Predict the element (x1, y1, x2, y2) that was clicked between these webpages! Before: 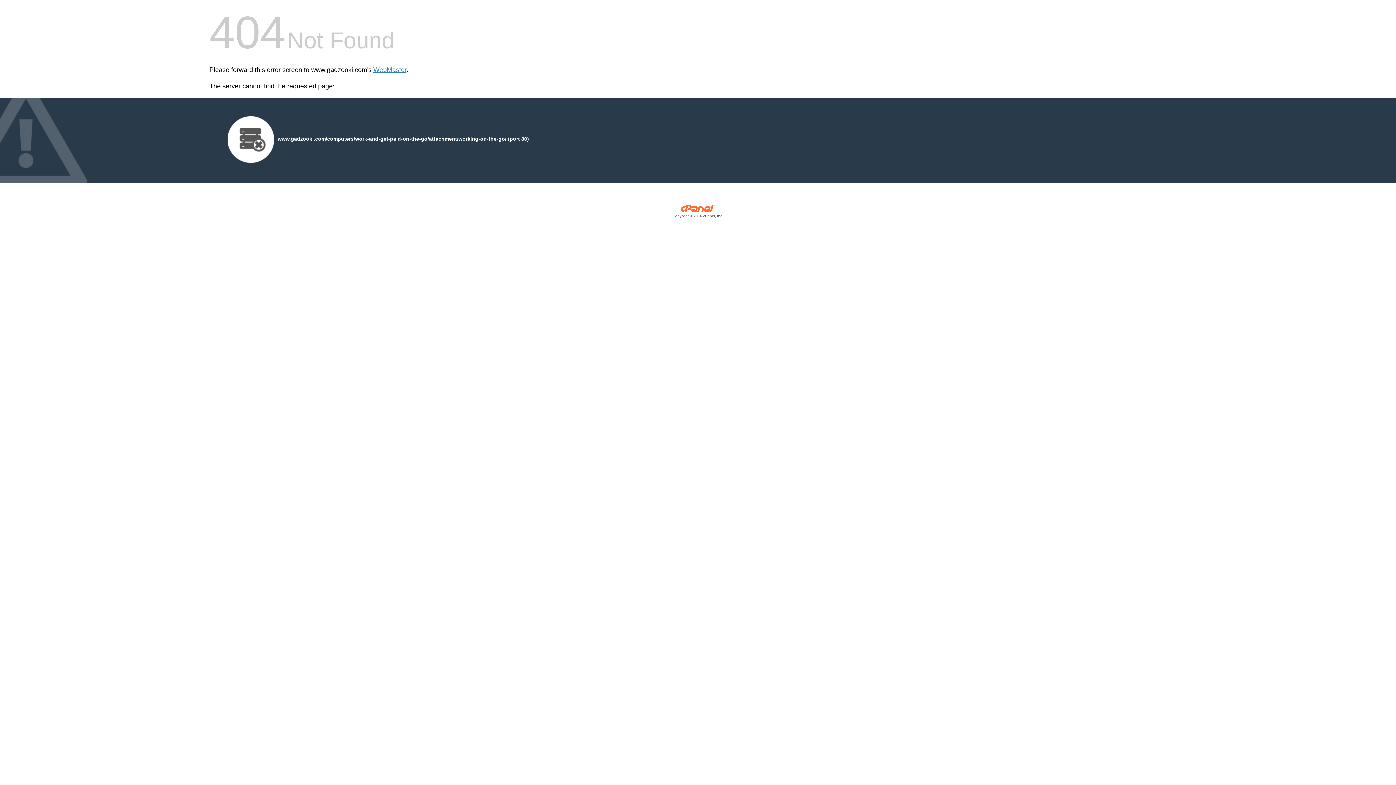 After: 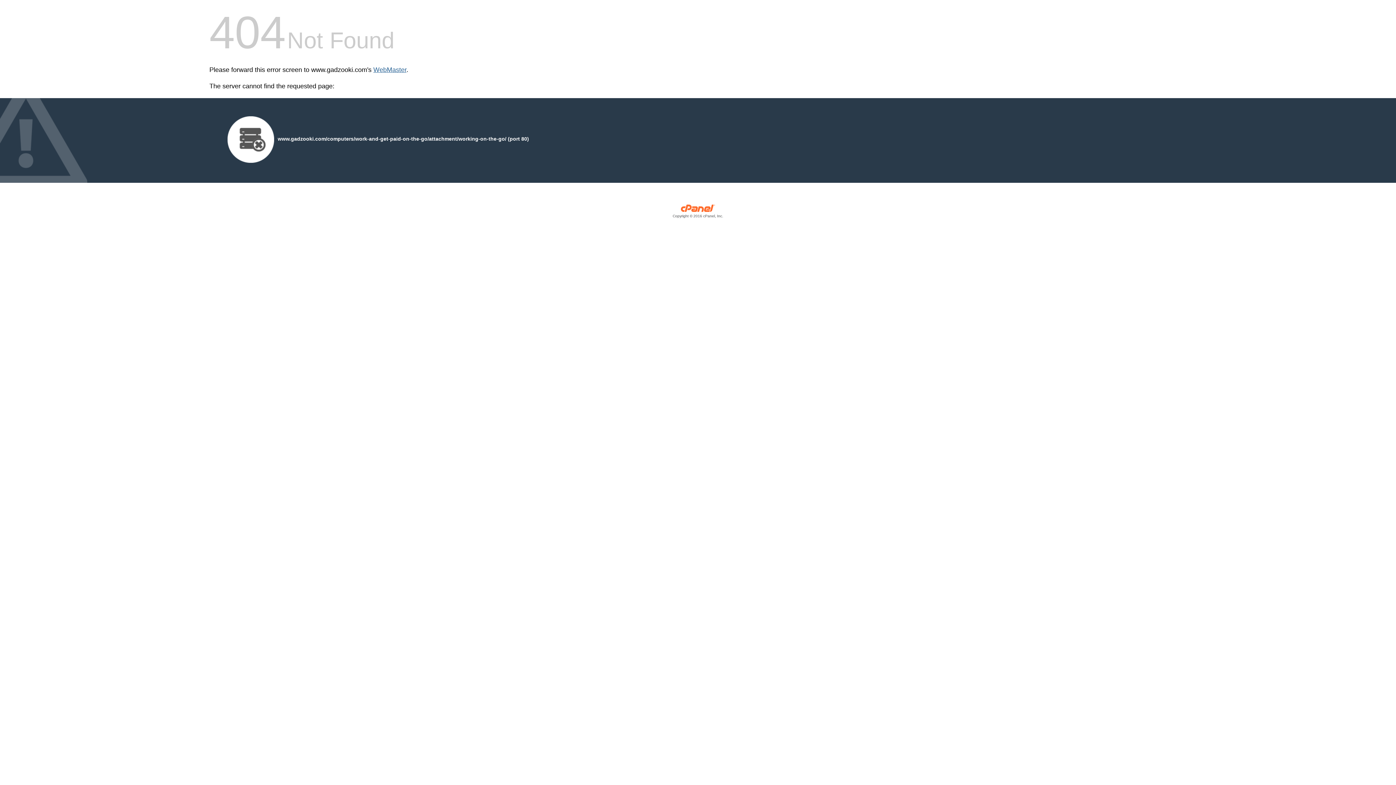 Action: bbox: (373, 66, 406, 73) label: WebMaster